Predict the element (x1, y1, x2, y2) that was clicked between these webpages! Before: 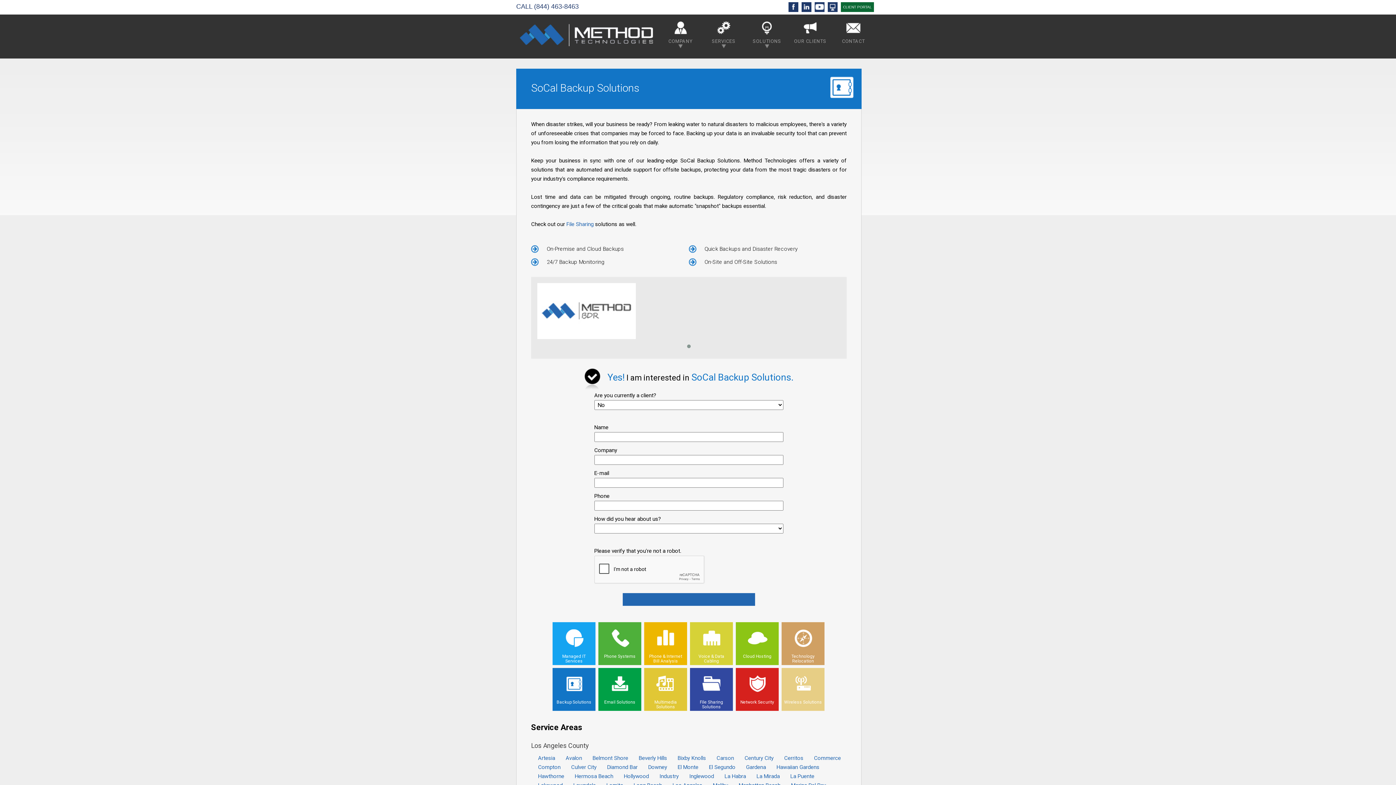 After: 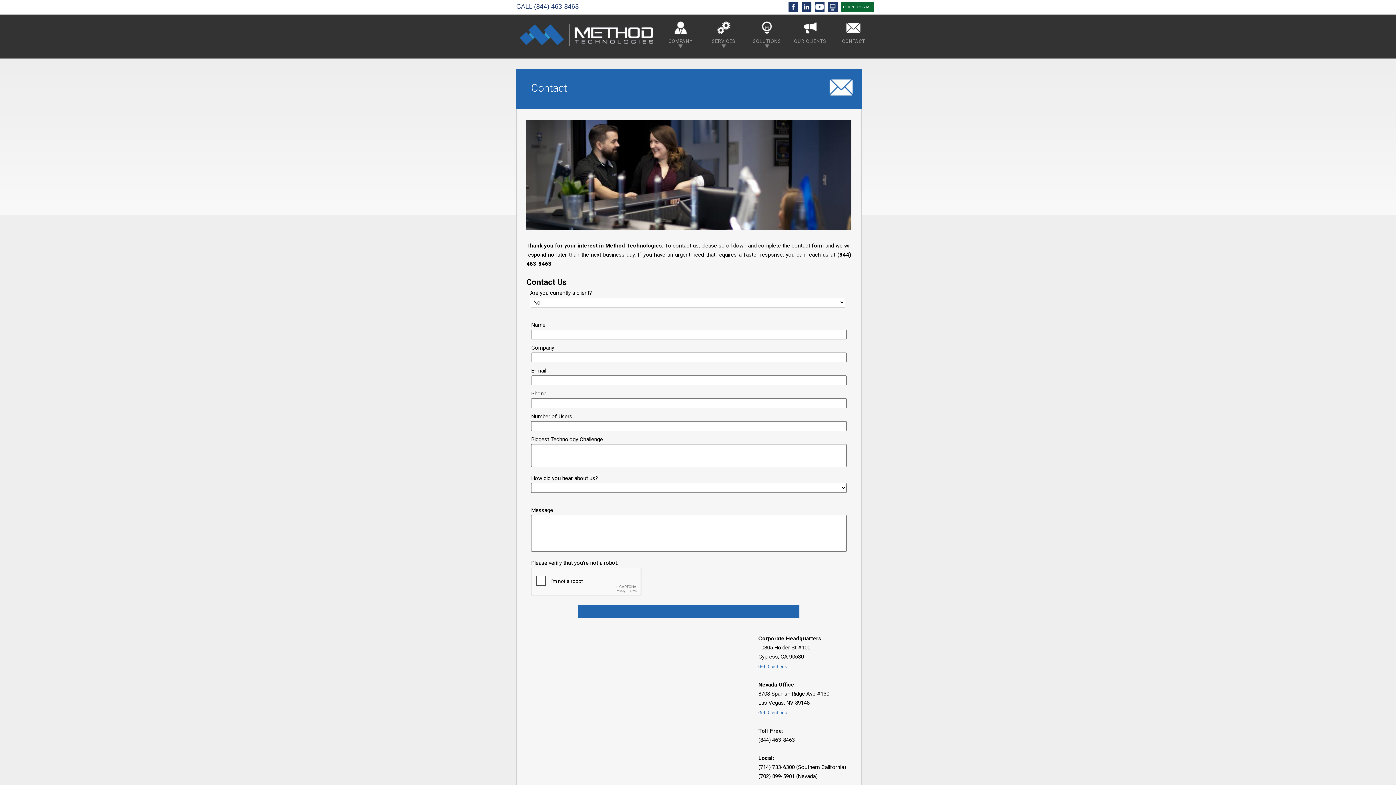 Action: bbox: (832, 14, 874, 58) label: 
CONTACT